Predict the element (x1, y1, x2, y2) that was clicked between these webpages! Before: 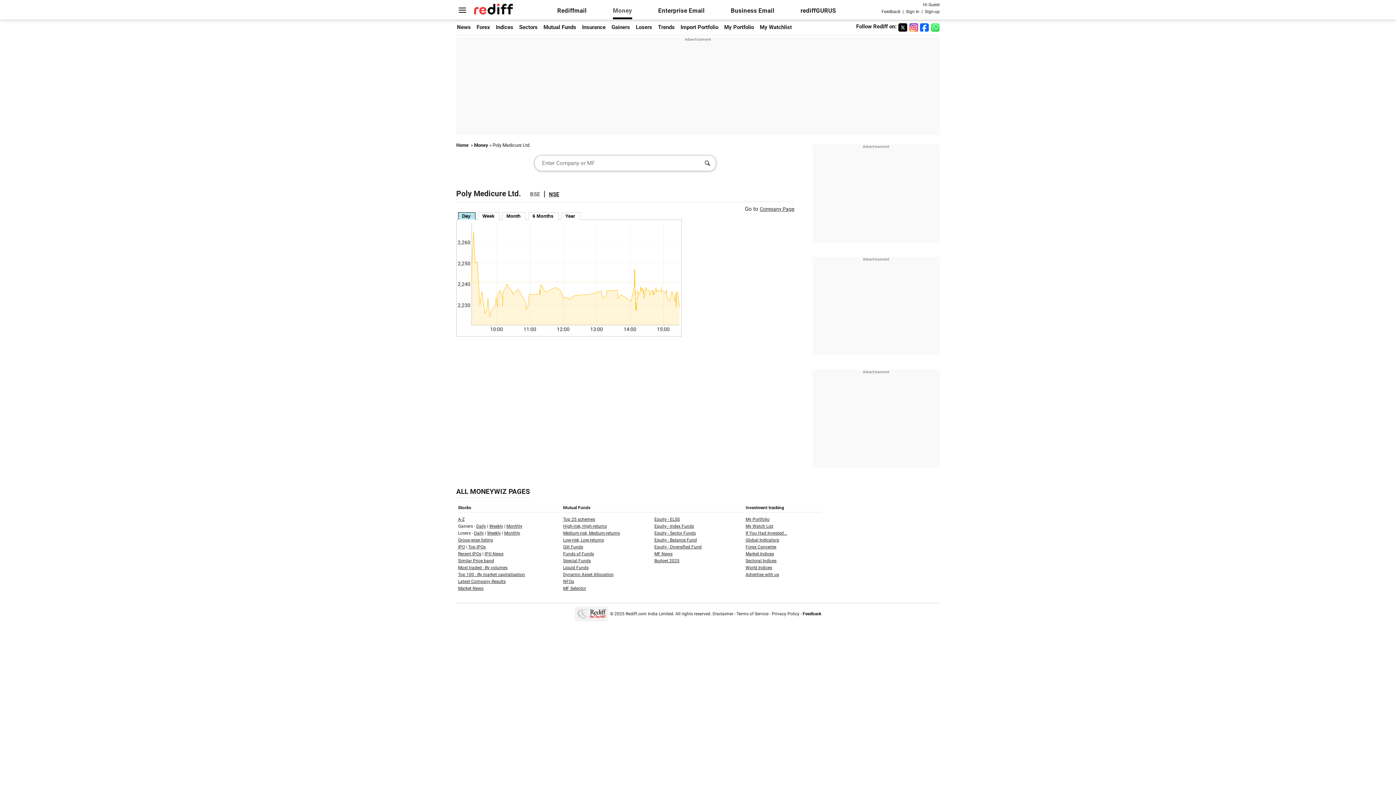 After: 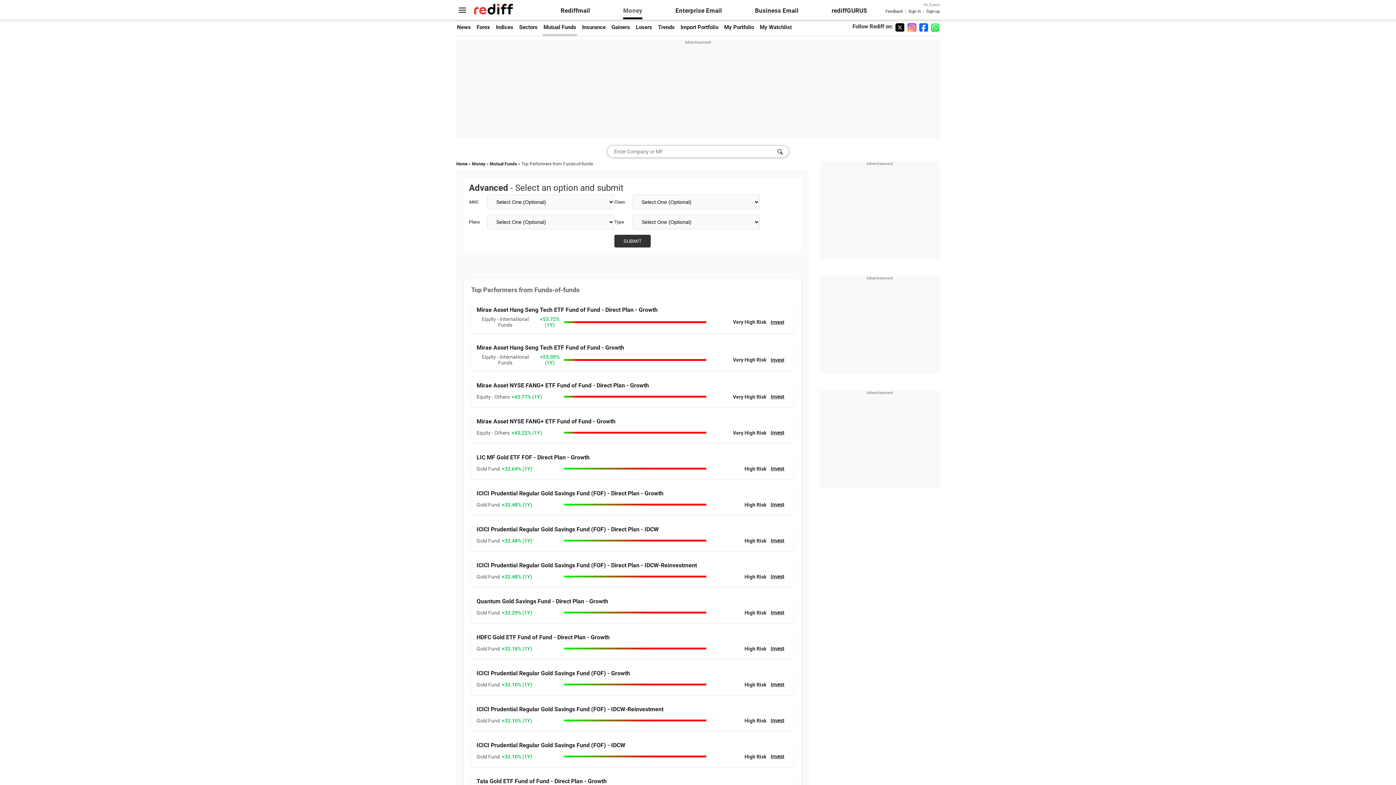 Action: bbox: (563, 551, 594, 556) label: Funds of Funds